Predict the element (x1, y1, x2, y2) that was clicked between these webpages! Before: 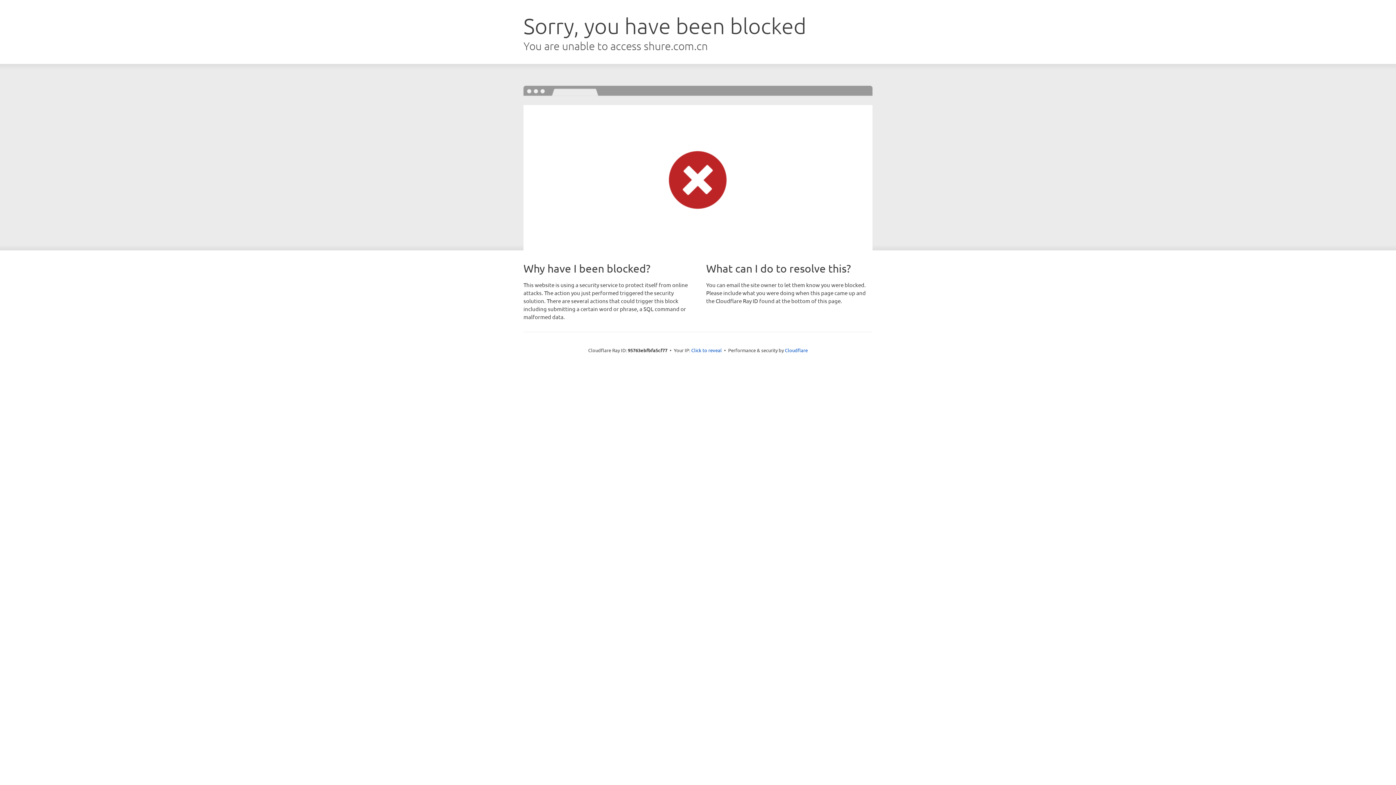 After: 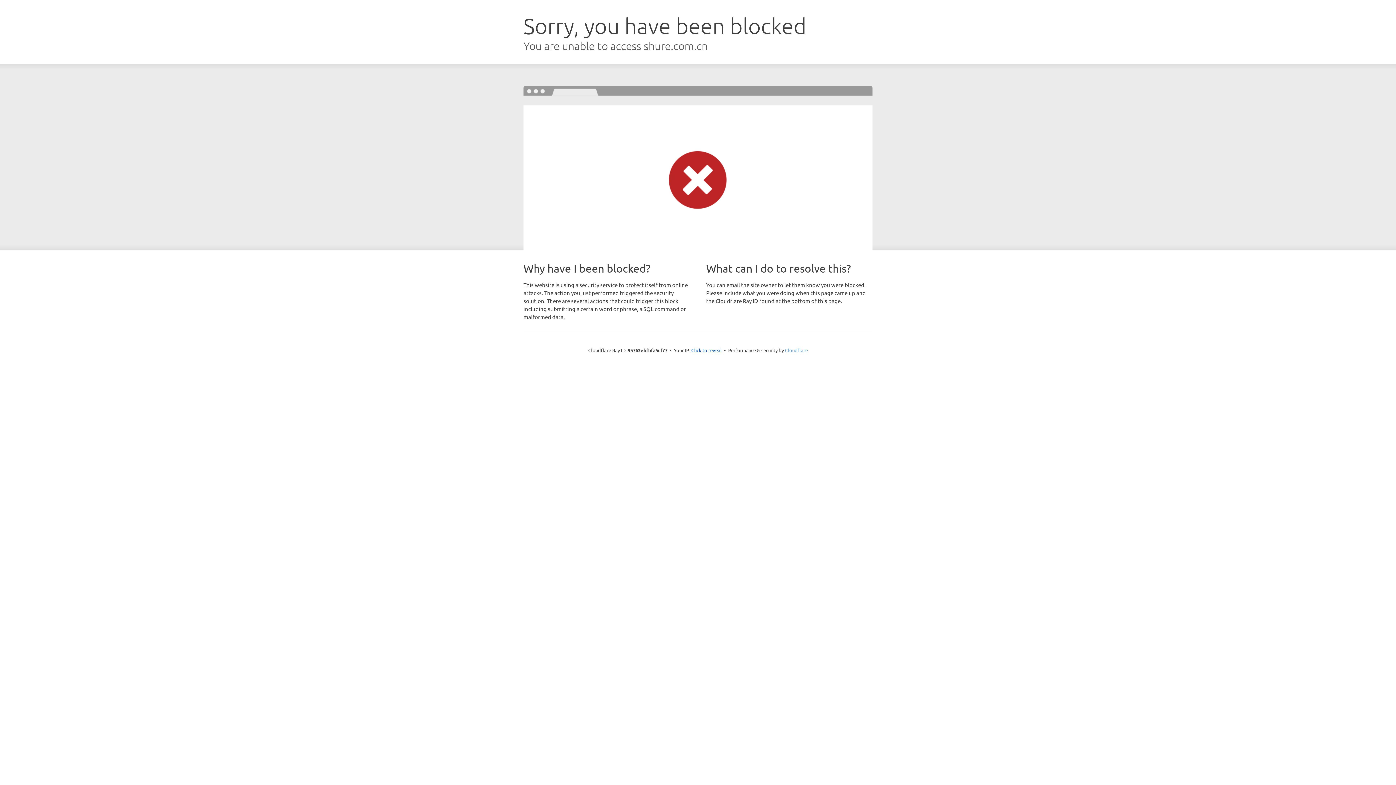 Action: bbox: (785, 347, 808, 353) label: Cloudflare